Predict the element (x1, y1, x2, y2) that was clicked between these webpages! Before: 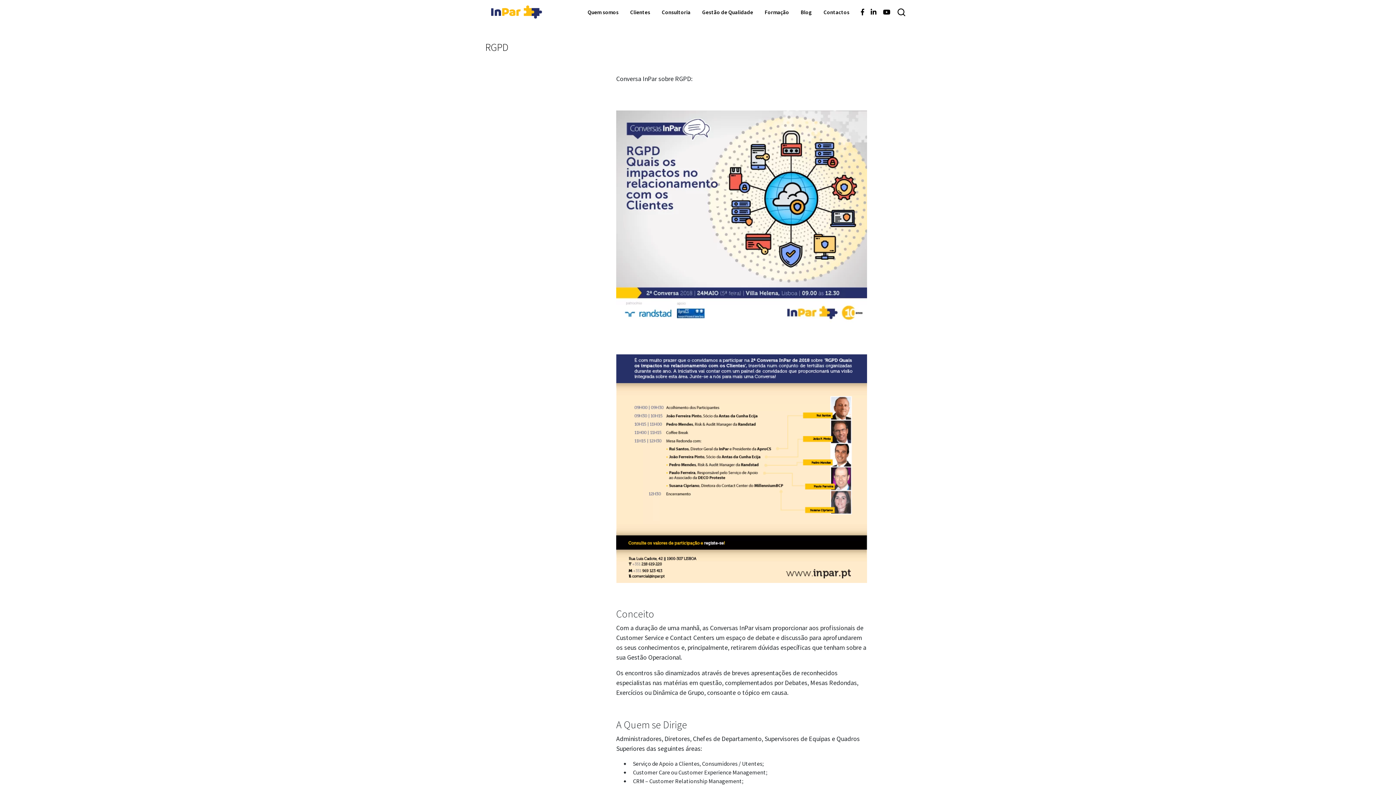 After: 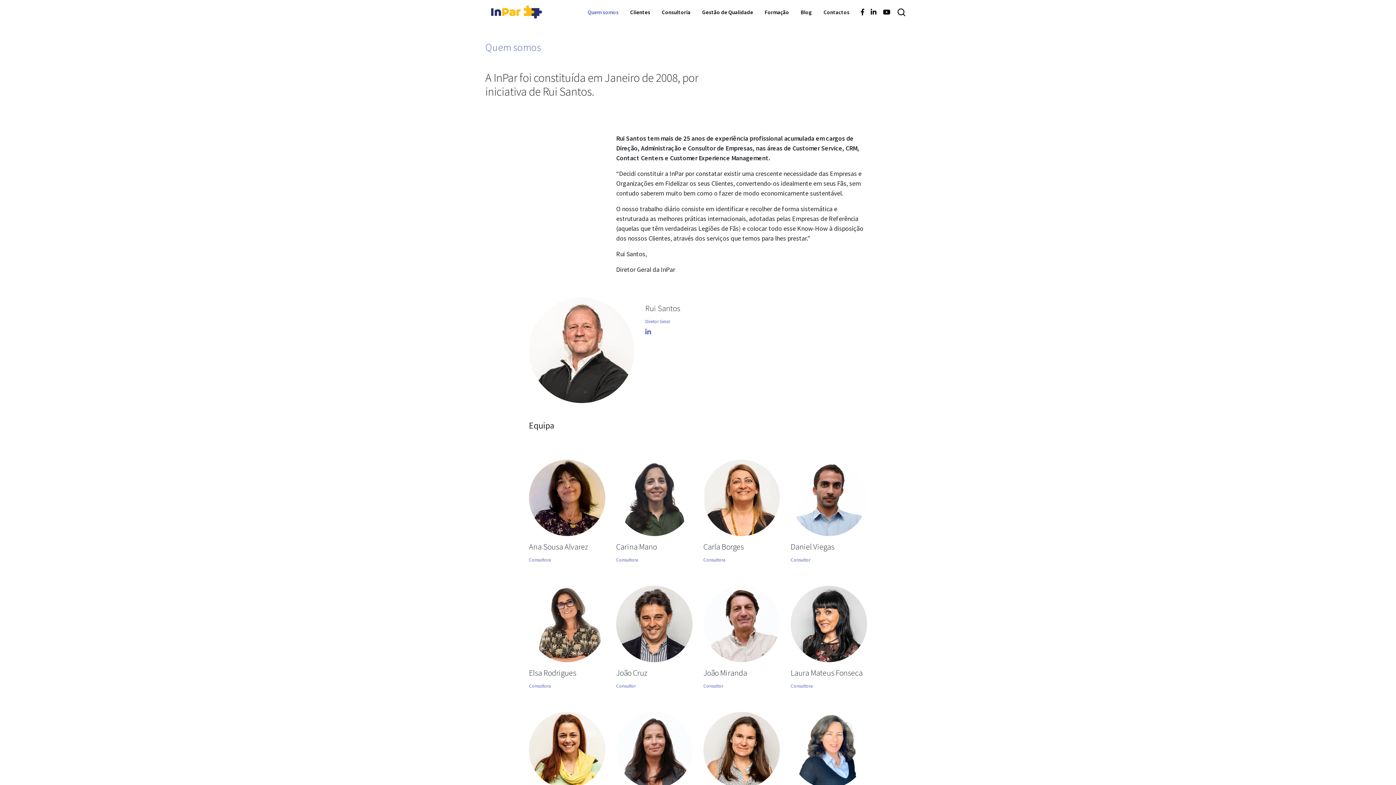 Action: label: Quem somos bbox: (587, 8, 618, 15)